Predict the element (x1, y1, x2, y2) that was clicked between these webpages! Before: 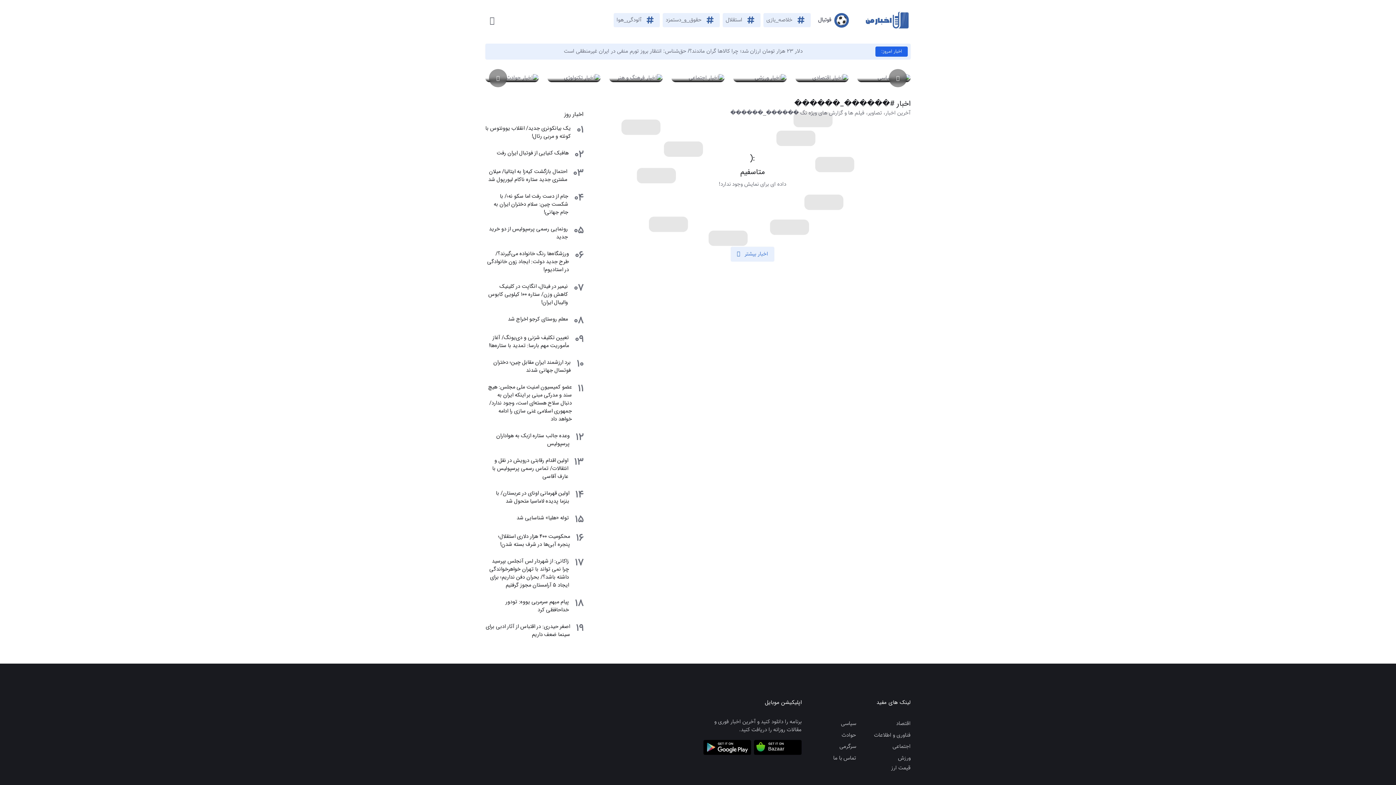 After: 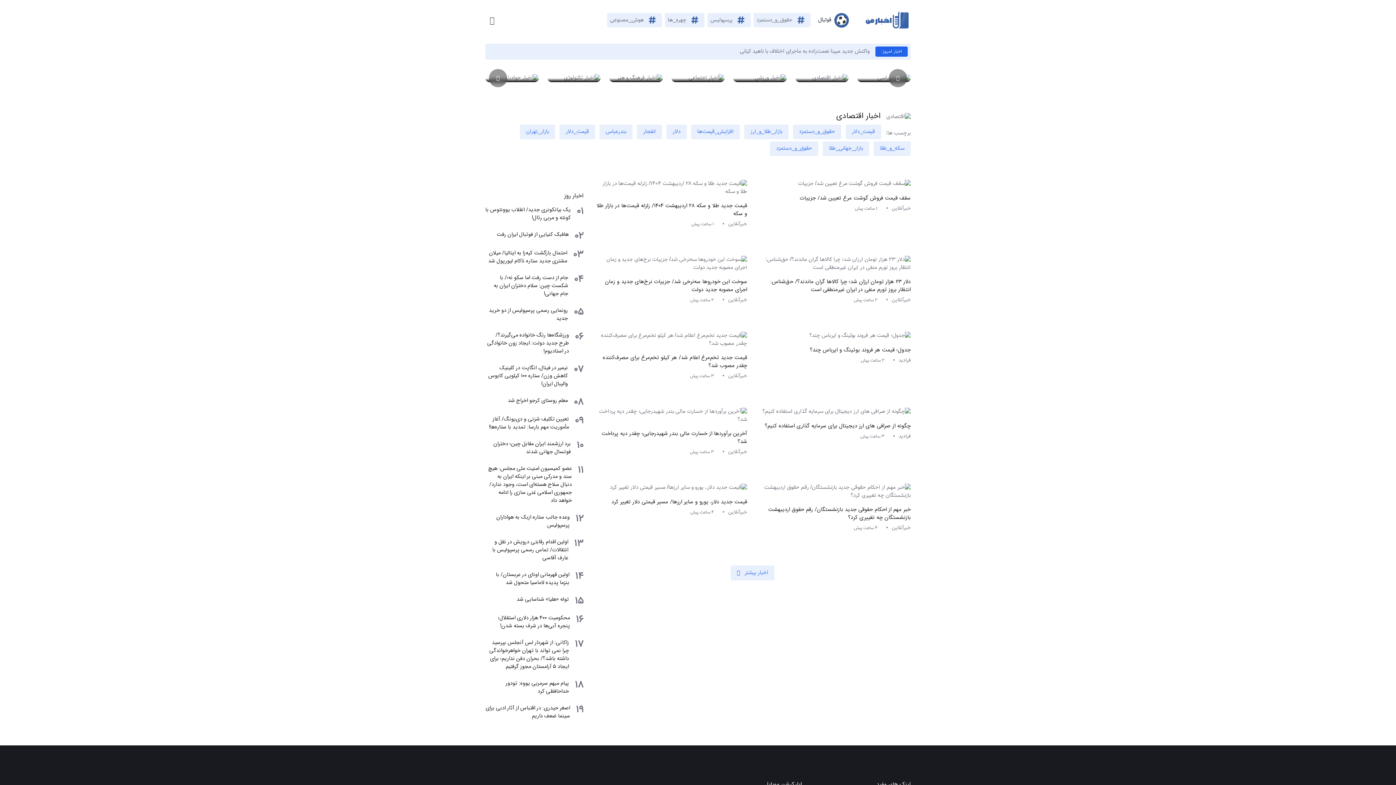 Action: bbox: (867, 718, 910, 730) label: اقتصاد